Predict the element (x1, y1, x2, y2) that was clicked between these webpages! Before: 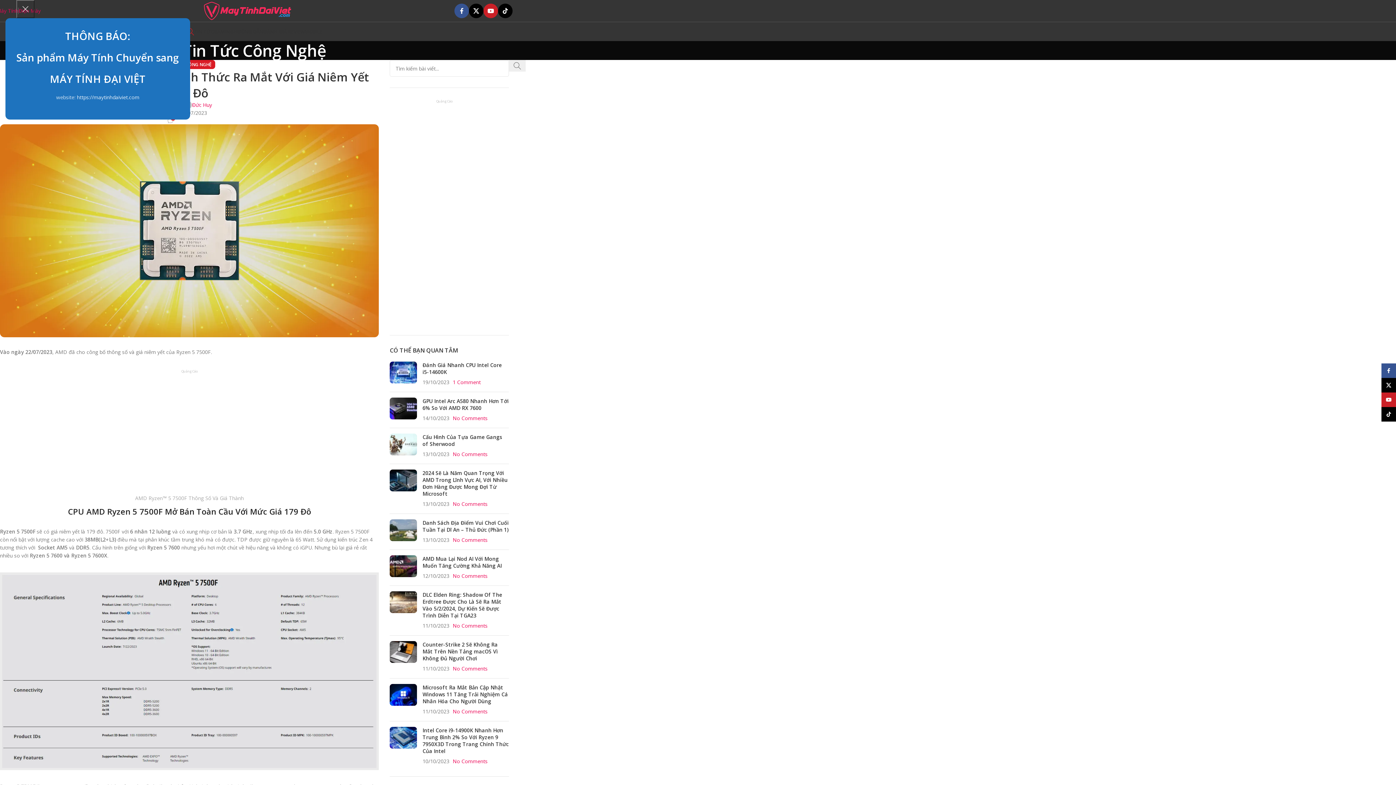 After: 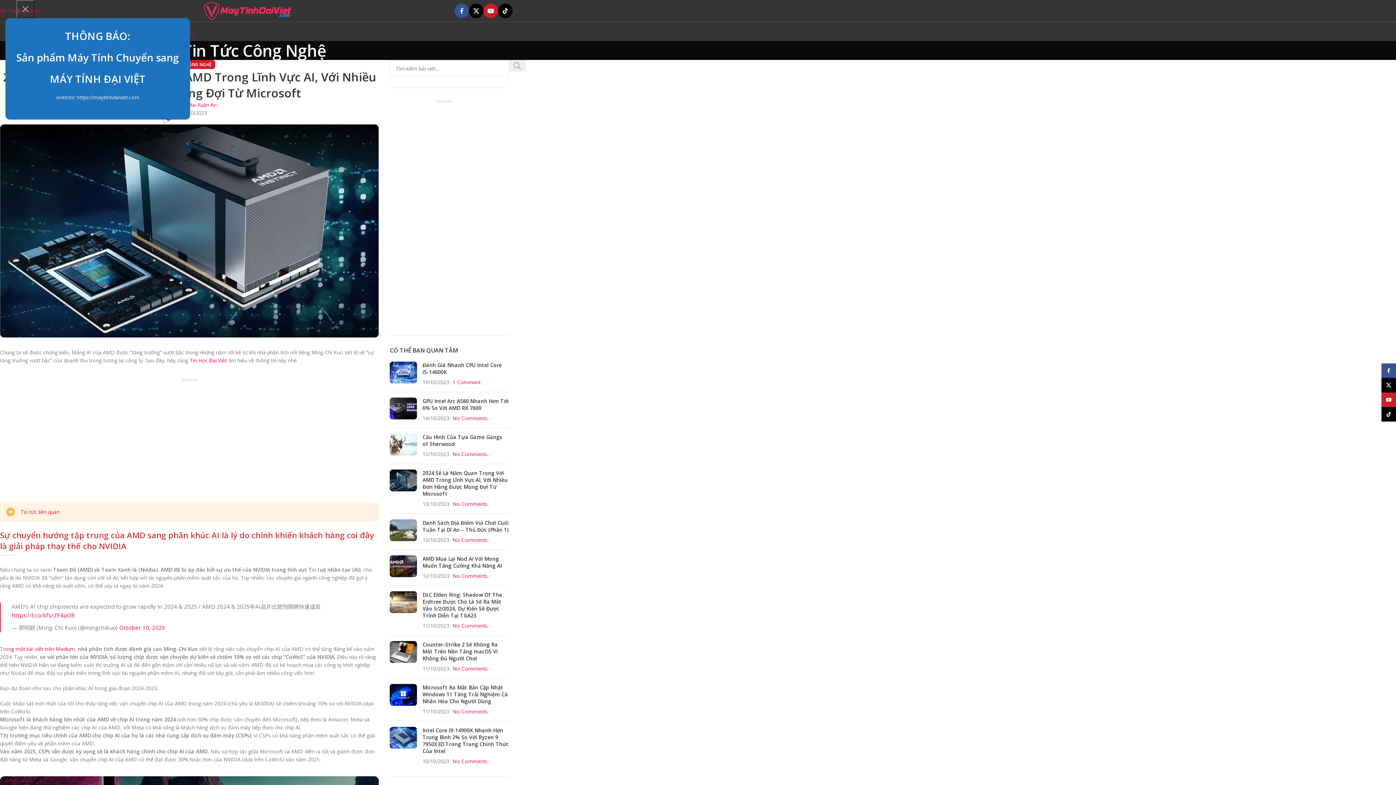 Action: label: 2024 Sẽ Là Năm Quan Trọng Với AMD Trong Lĩnh Vực AI, Với Nhiều Đơn Hàng Được Mong Đợi Từ Microsoft bbox: (422, 469, 507, 497)